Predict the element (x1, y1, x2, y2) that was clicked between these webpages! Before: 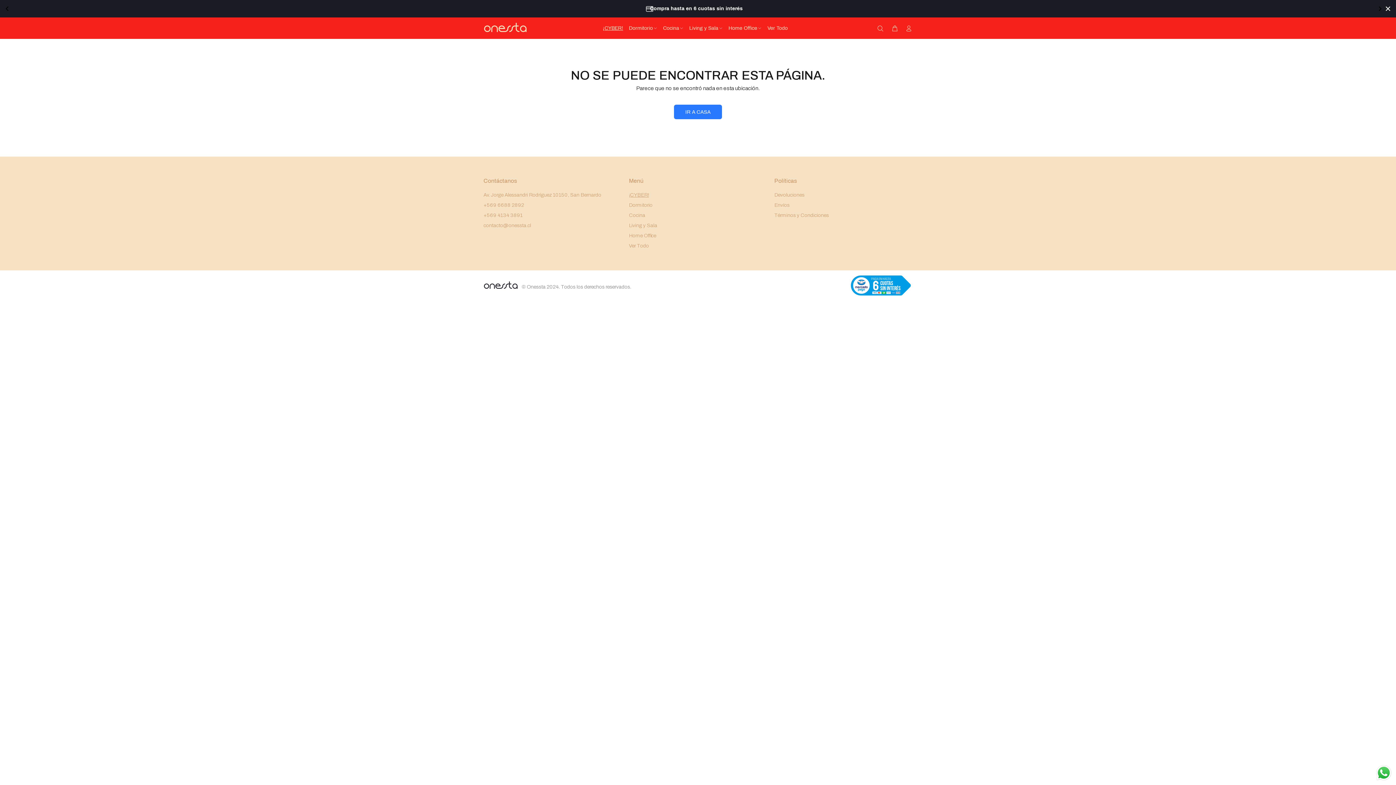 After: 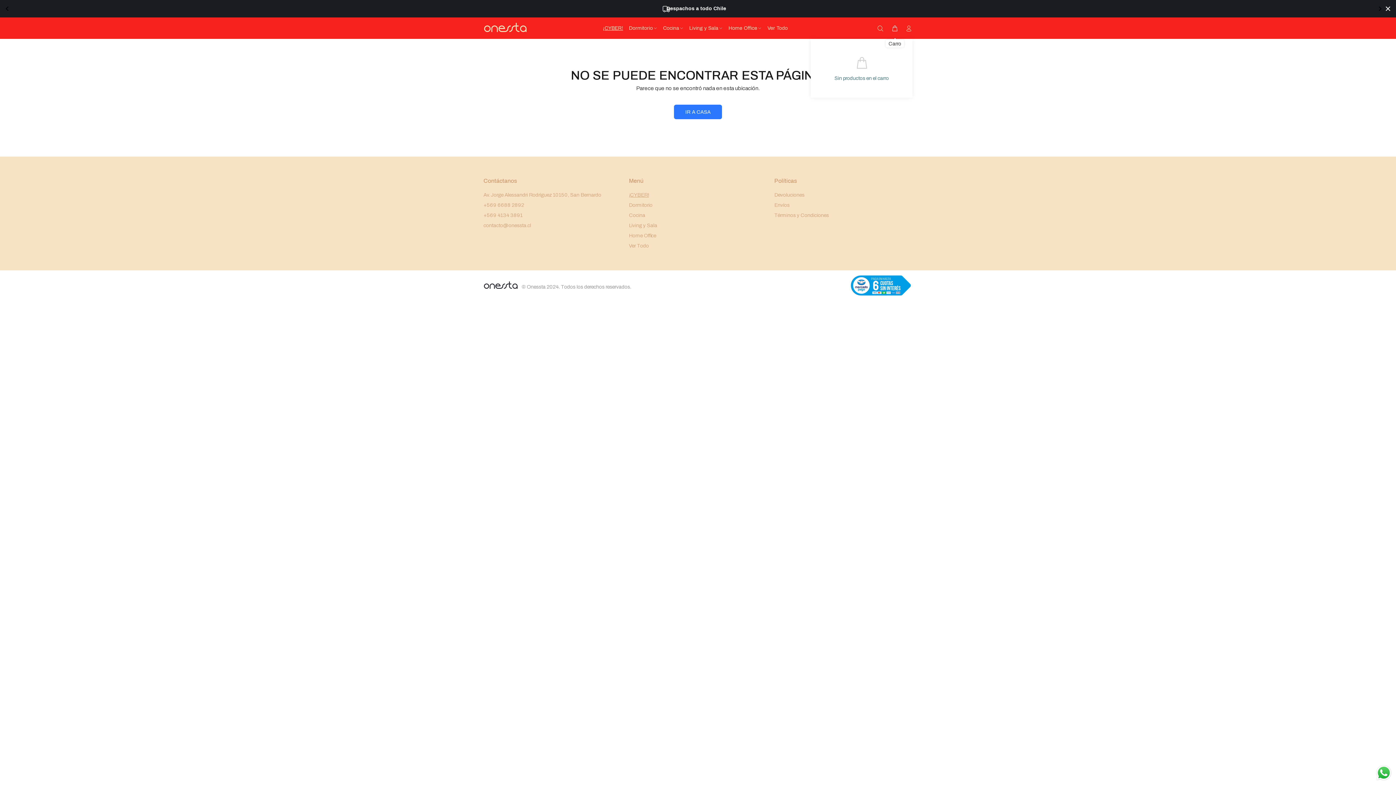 Action: bbox: (888, 22, 901, 34)